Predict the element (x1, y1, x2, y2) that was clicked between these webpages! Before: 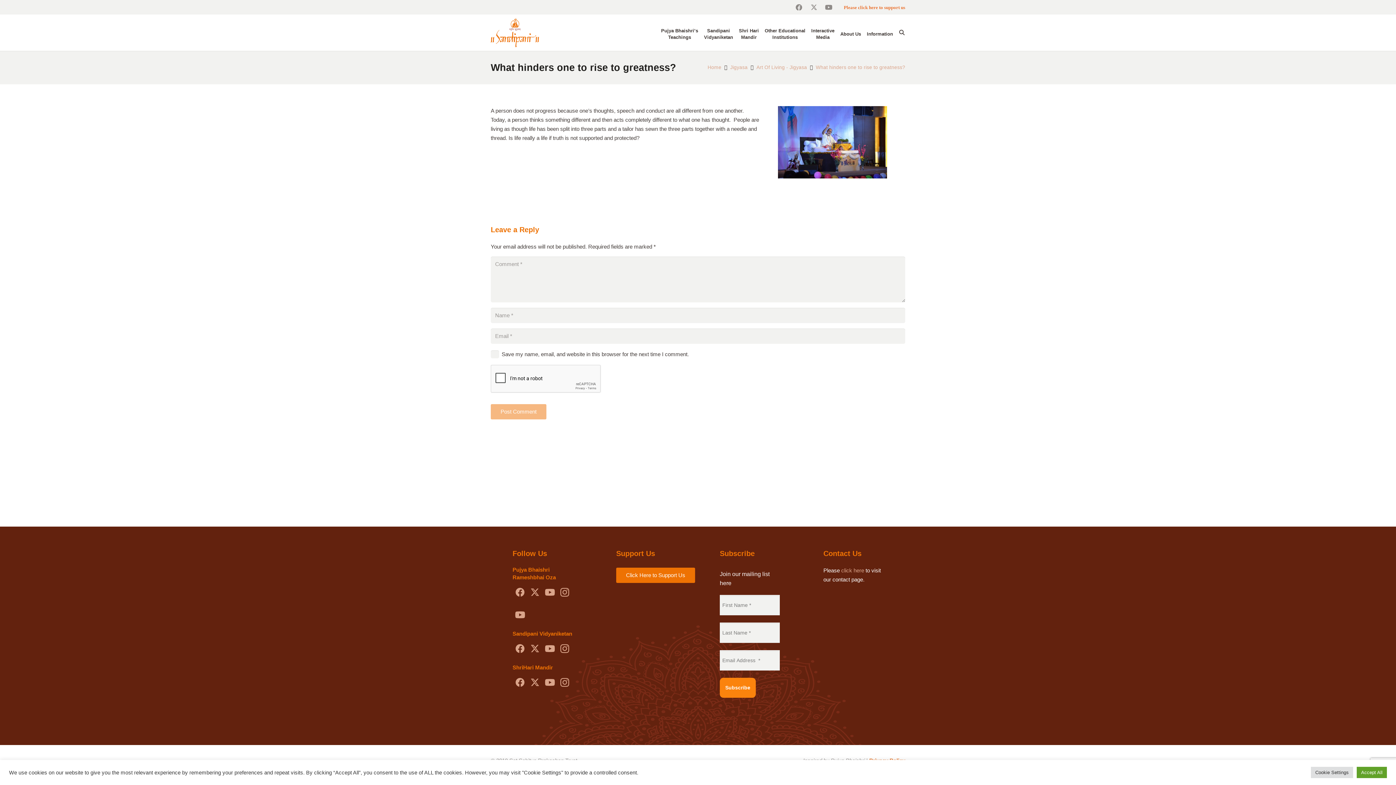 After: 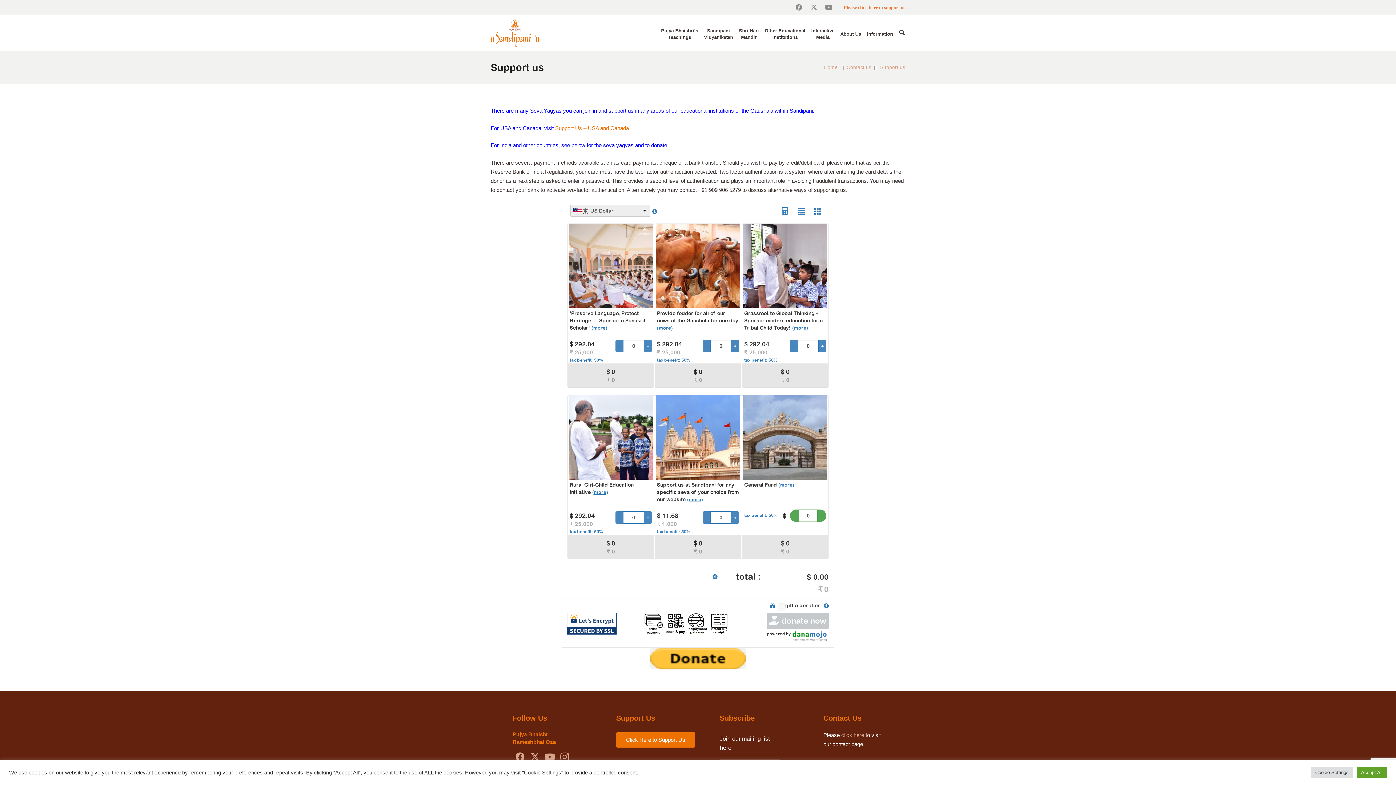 Action: bbox: (844, 4, 905, 10) label: Please click here to support us